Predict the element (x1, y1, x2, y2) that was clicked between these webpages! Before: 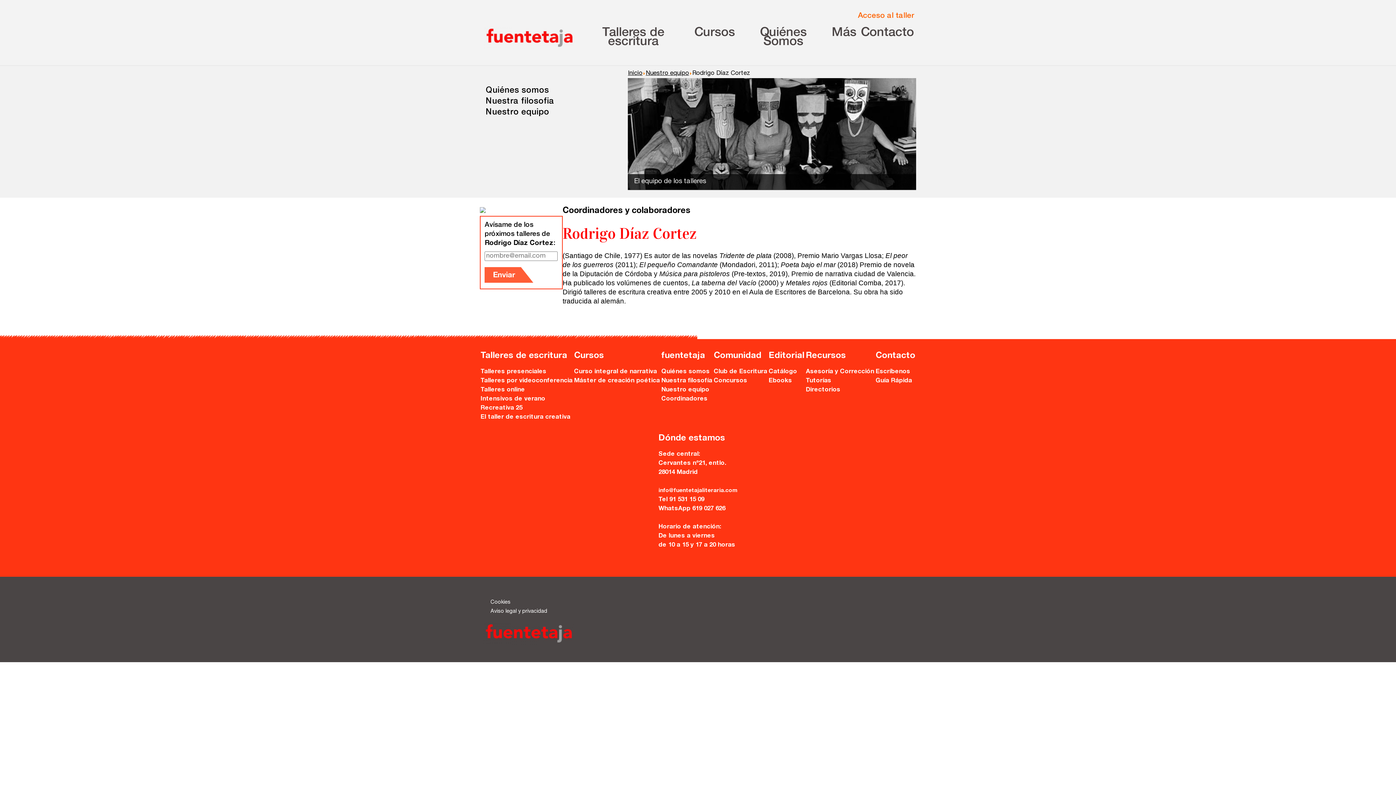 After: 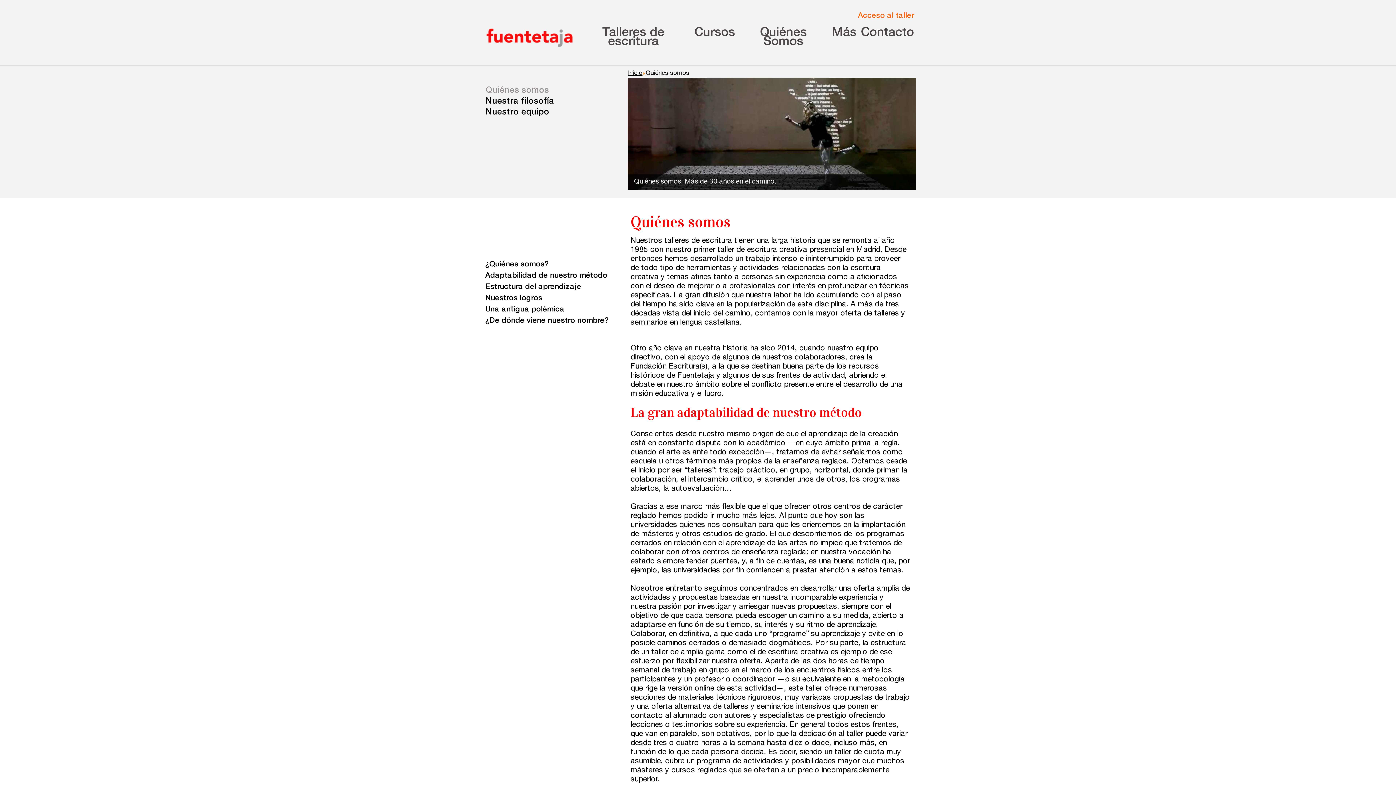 Action: label: Quiénes somos bbox: (485, 87, 549, 95)